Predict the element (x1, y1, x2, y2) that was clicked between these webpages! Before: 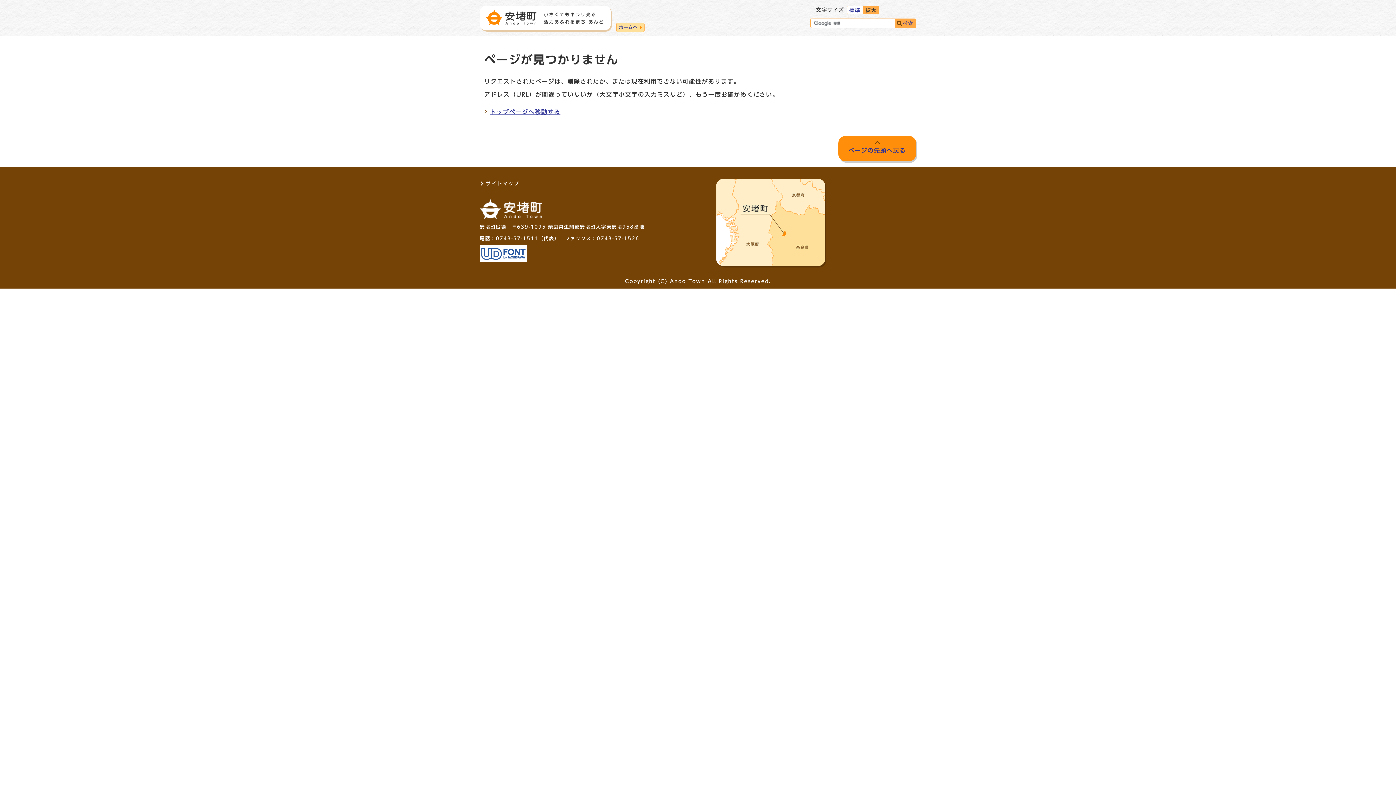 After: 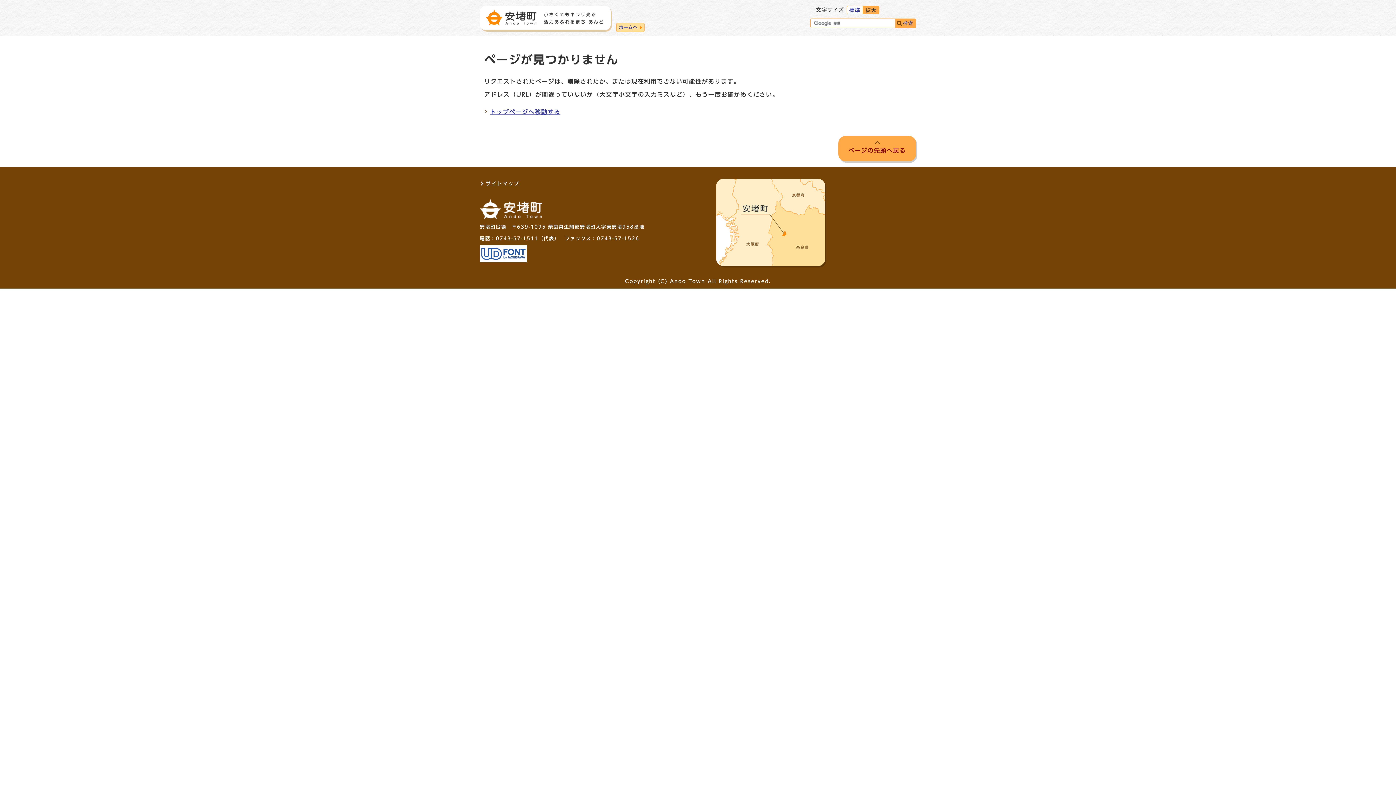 Action: bbox: (838, 136, 916, 161) label: ページの先頭へ戻る